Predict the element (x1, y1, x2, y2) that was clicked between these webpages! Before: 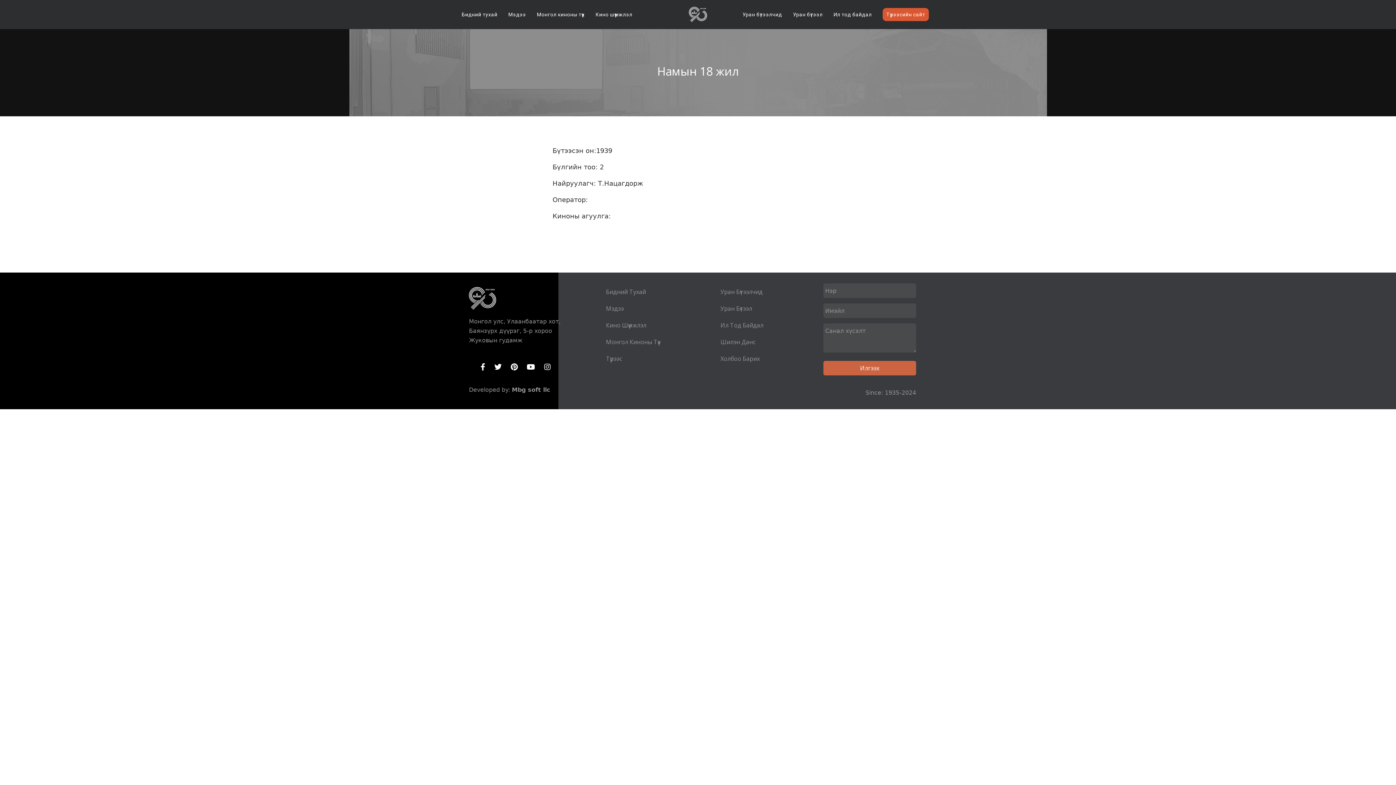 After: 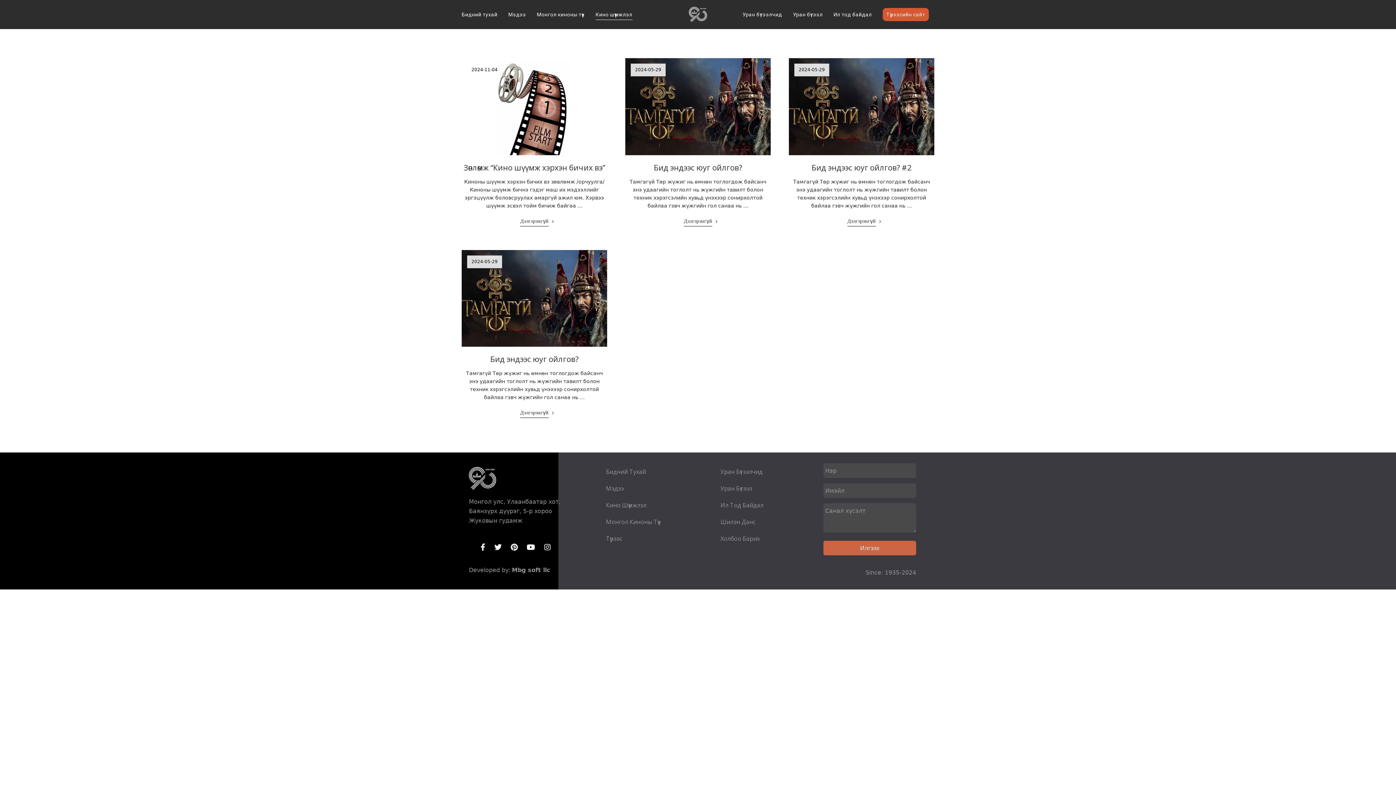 Action: bbox: (606, 317, 687, 333) label: Кино Шүүмжлэл